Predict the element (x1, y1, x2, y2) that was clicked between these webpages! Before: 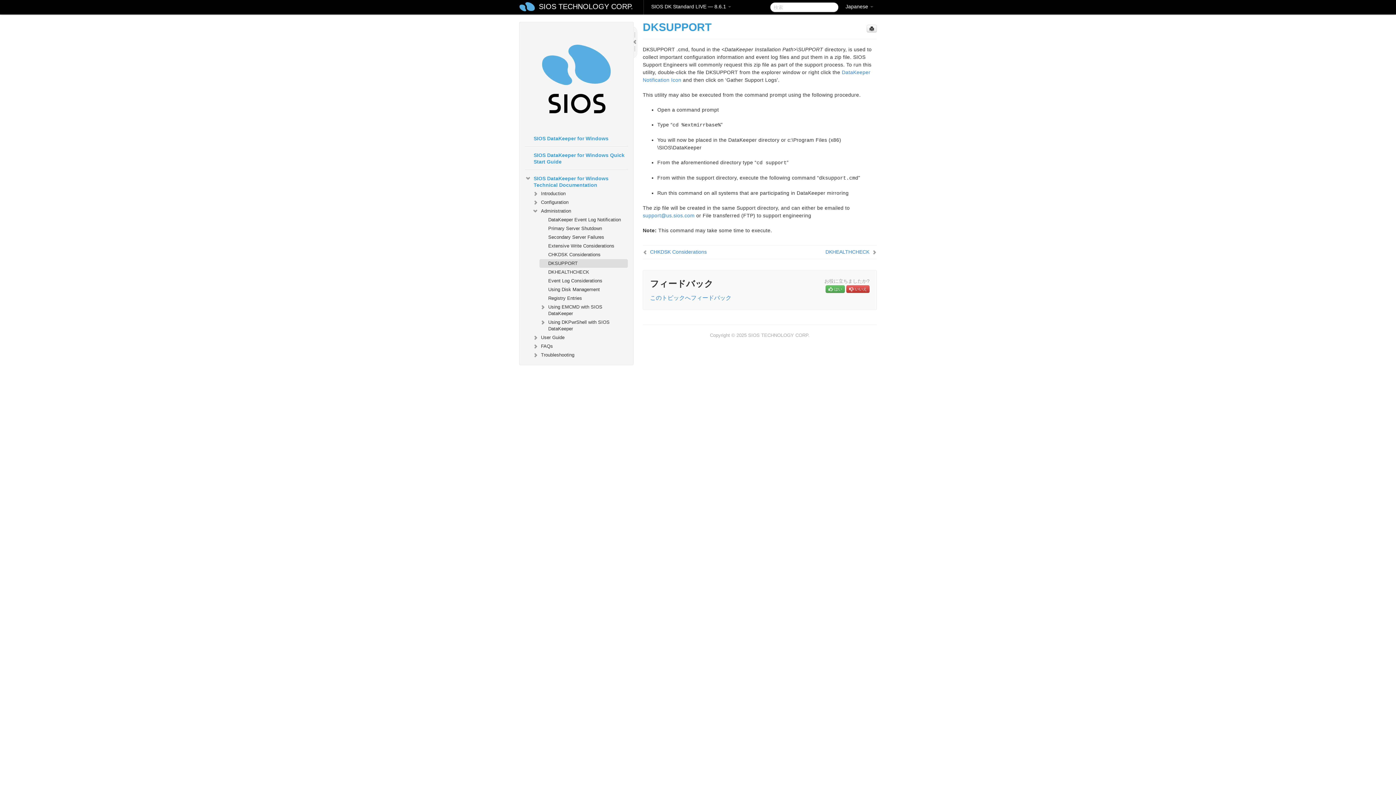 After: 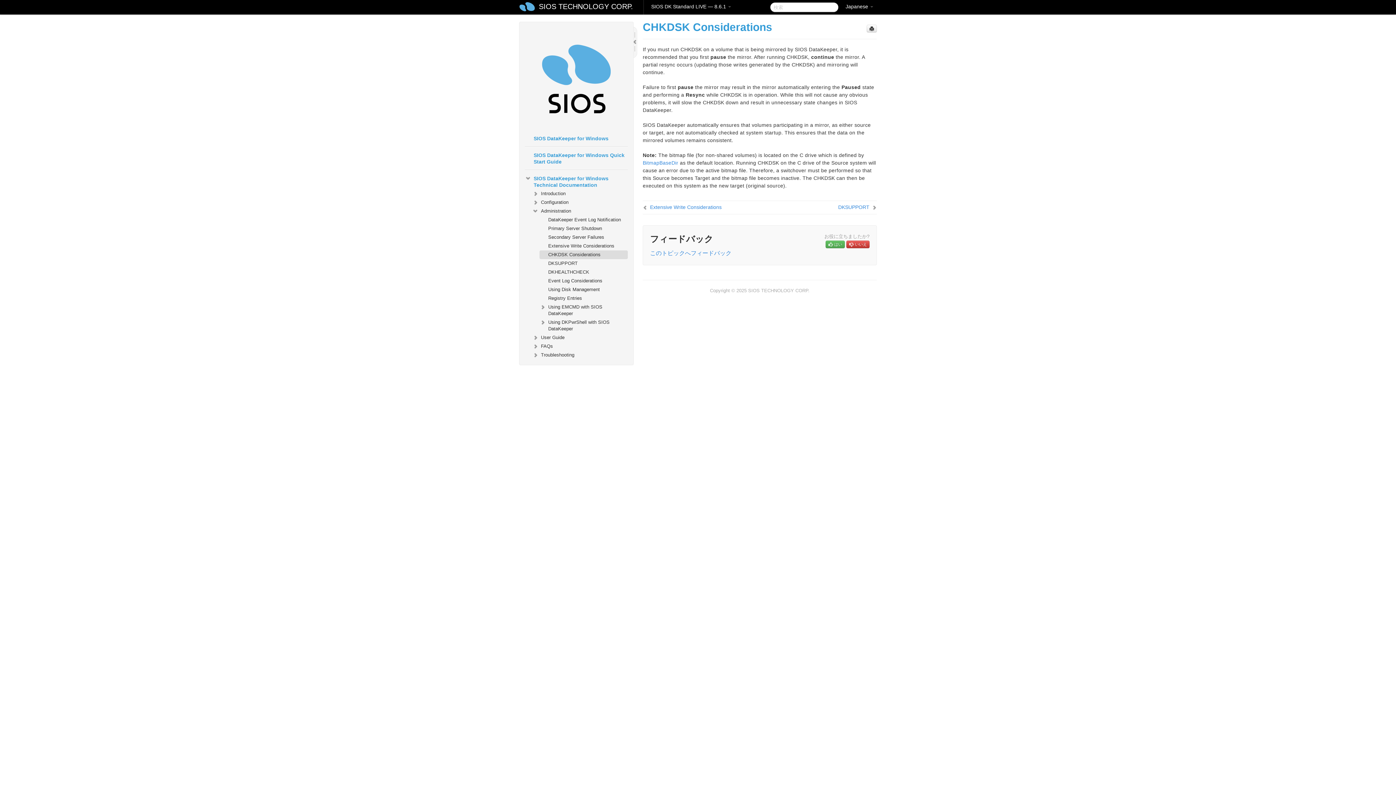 Action: bbox: (539, 250, 627, 259) label: CHKDSK Considerations